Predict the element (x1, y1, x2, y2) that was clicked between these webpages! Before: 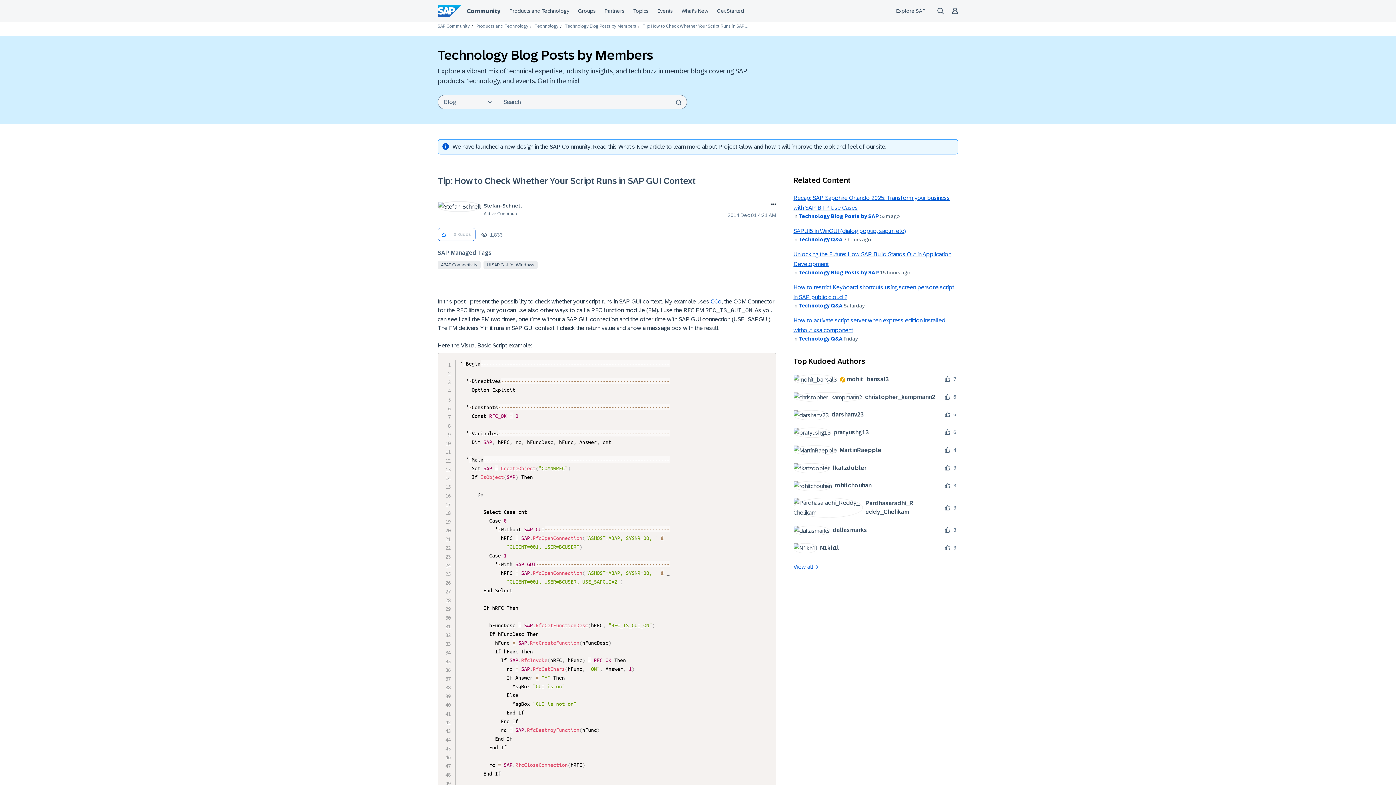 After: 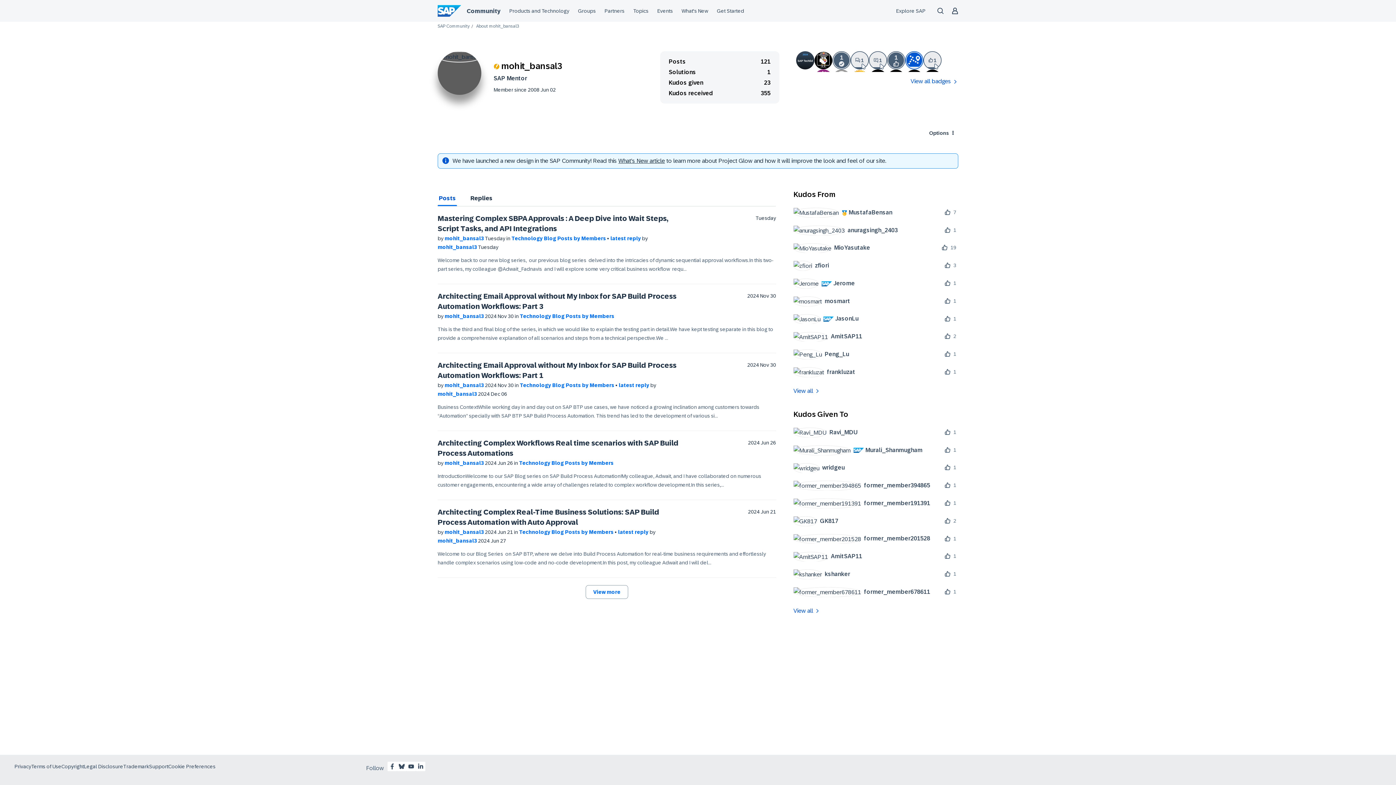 Action: bbox: (793, 374, 894, 384) label: 	
 mohit_bansal3